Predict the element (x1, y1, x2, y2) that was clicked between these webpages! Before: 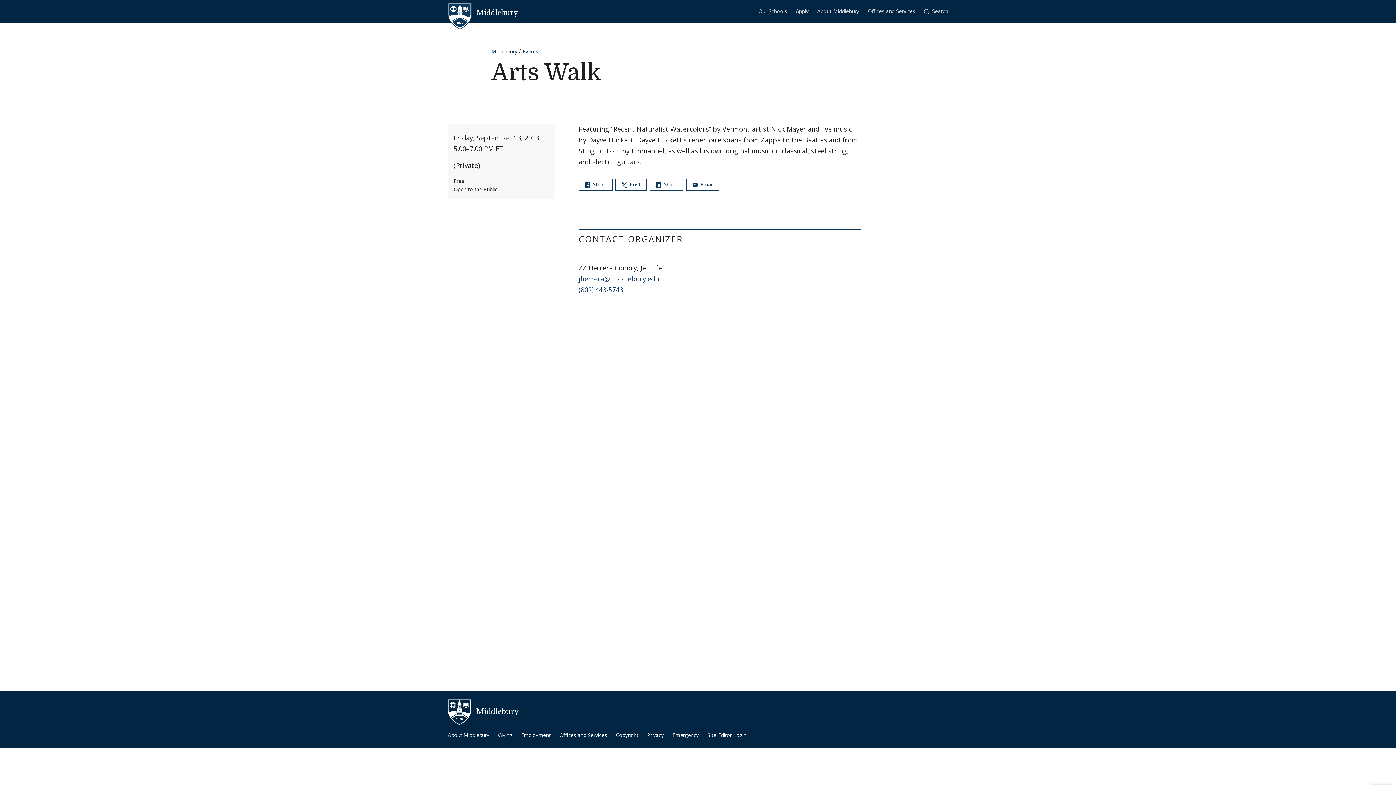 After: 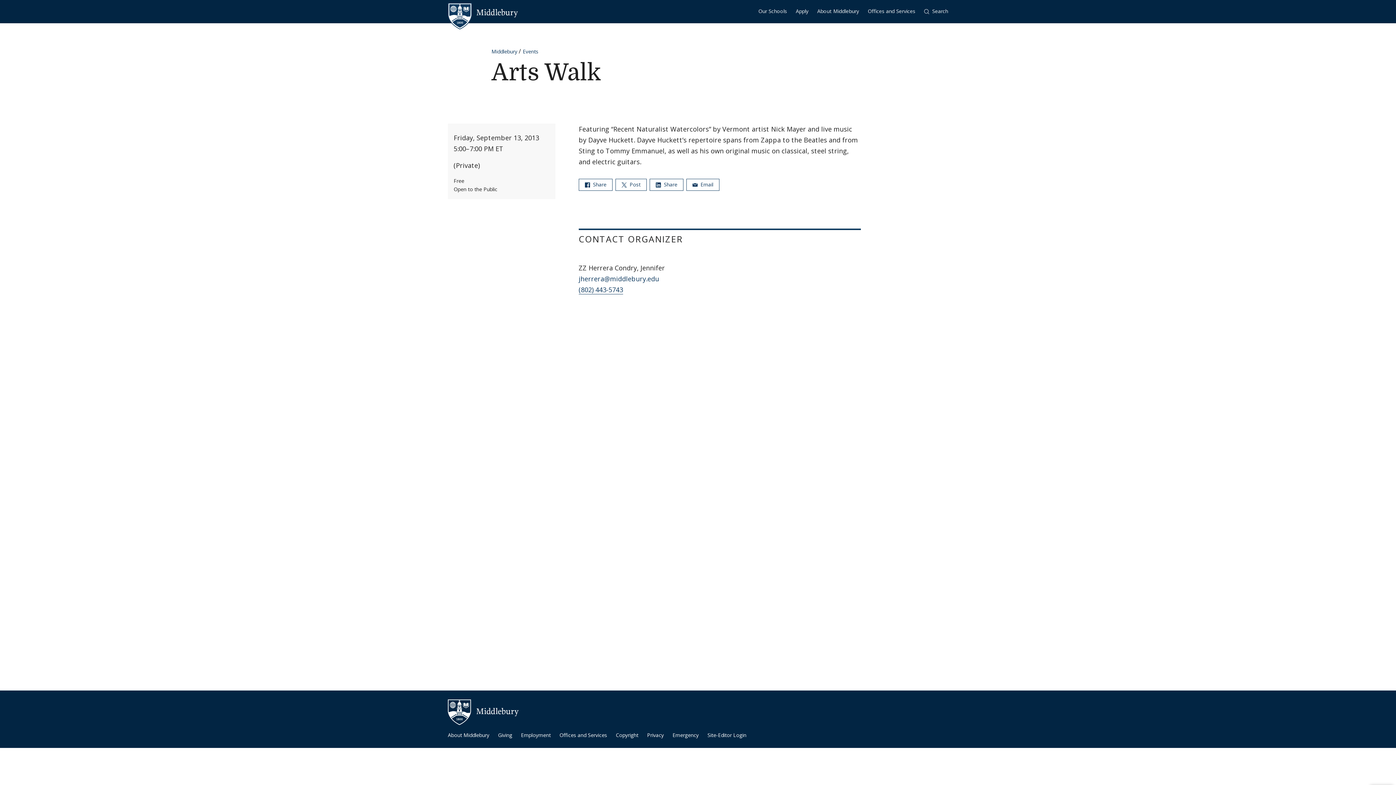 Action: bbox: (578, 274, 659, 283) label: jherrera@middlebury.edu